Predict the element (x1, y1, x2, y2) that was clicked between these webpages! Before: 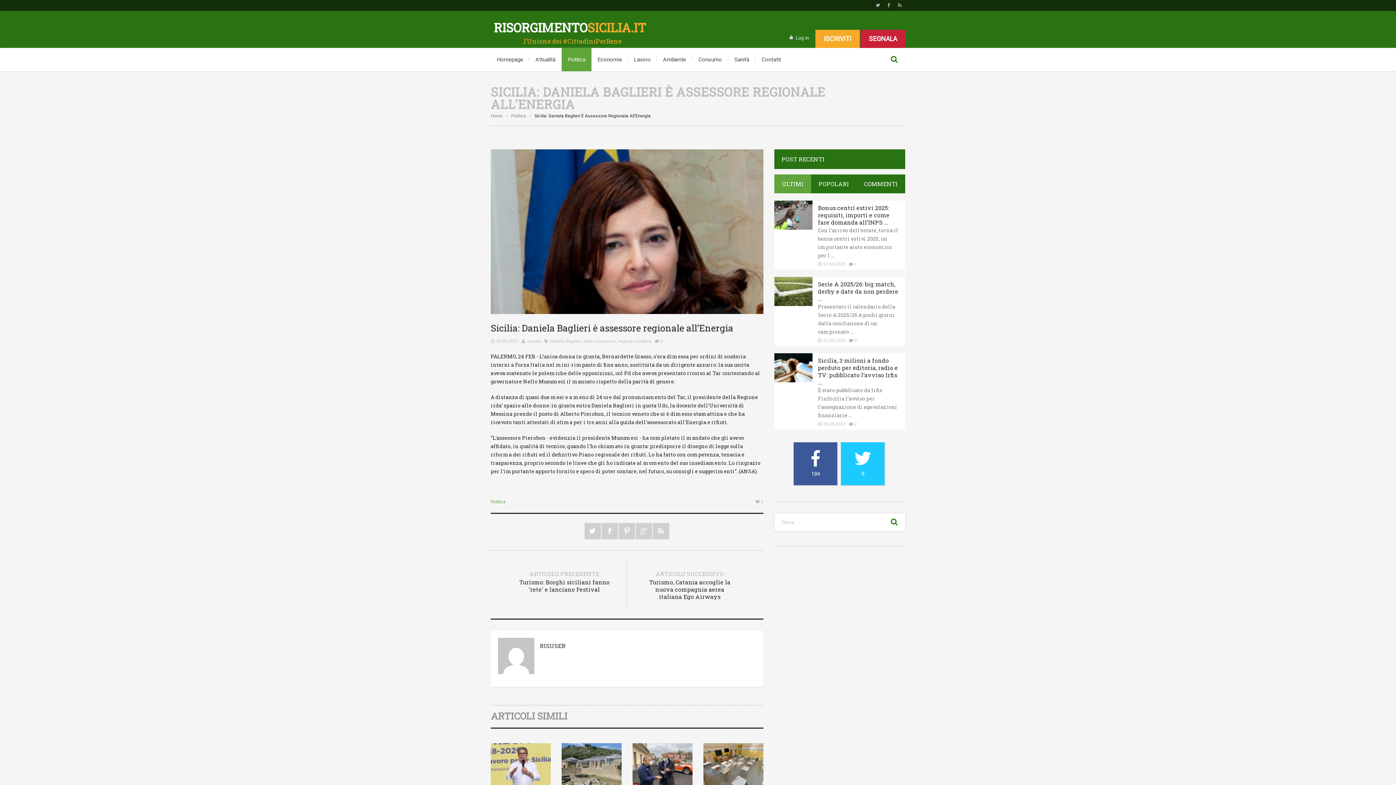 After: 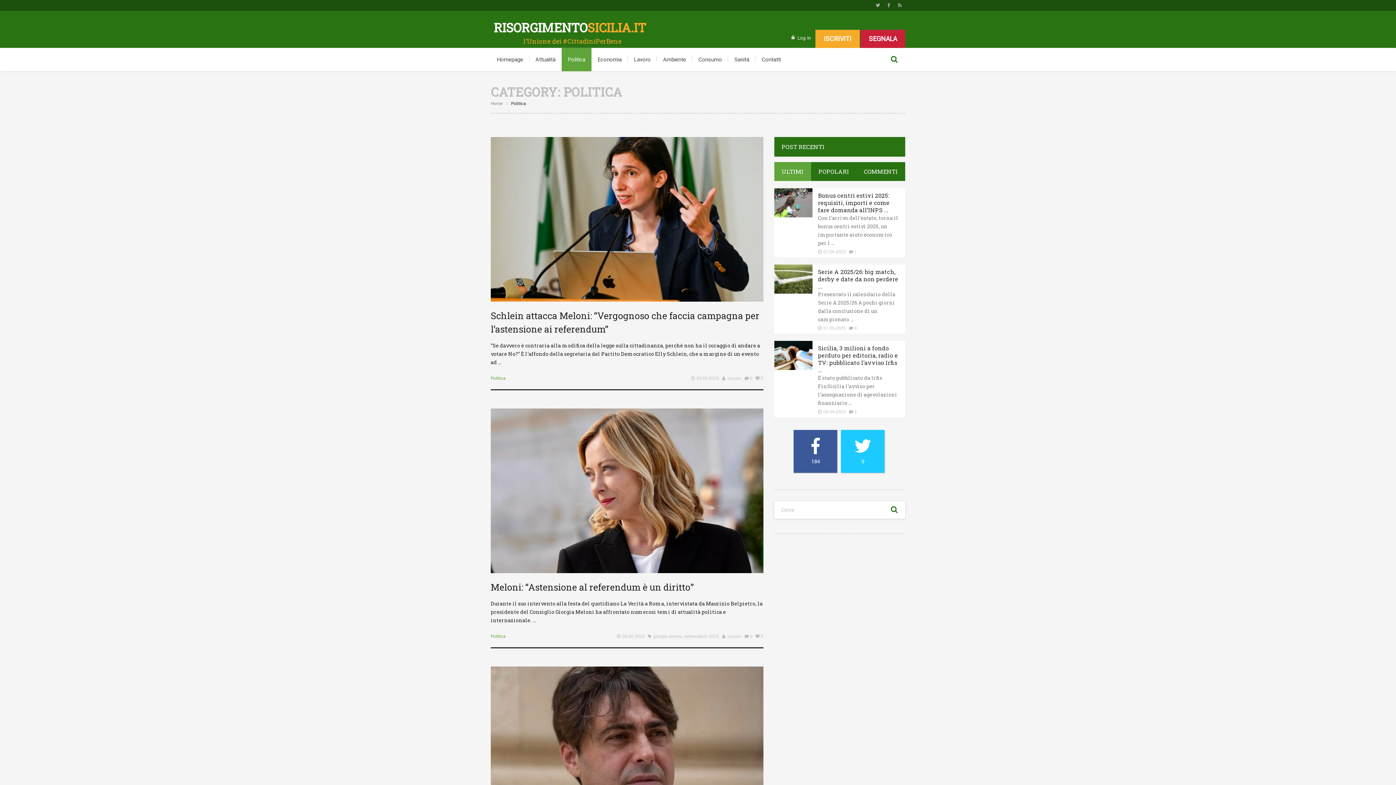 Action: bbox: (561, 48, 591, 71) label: Politica